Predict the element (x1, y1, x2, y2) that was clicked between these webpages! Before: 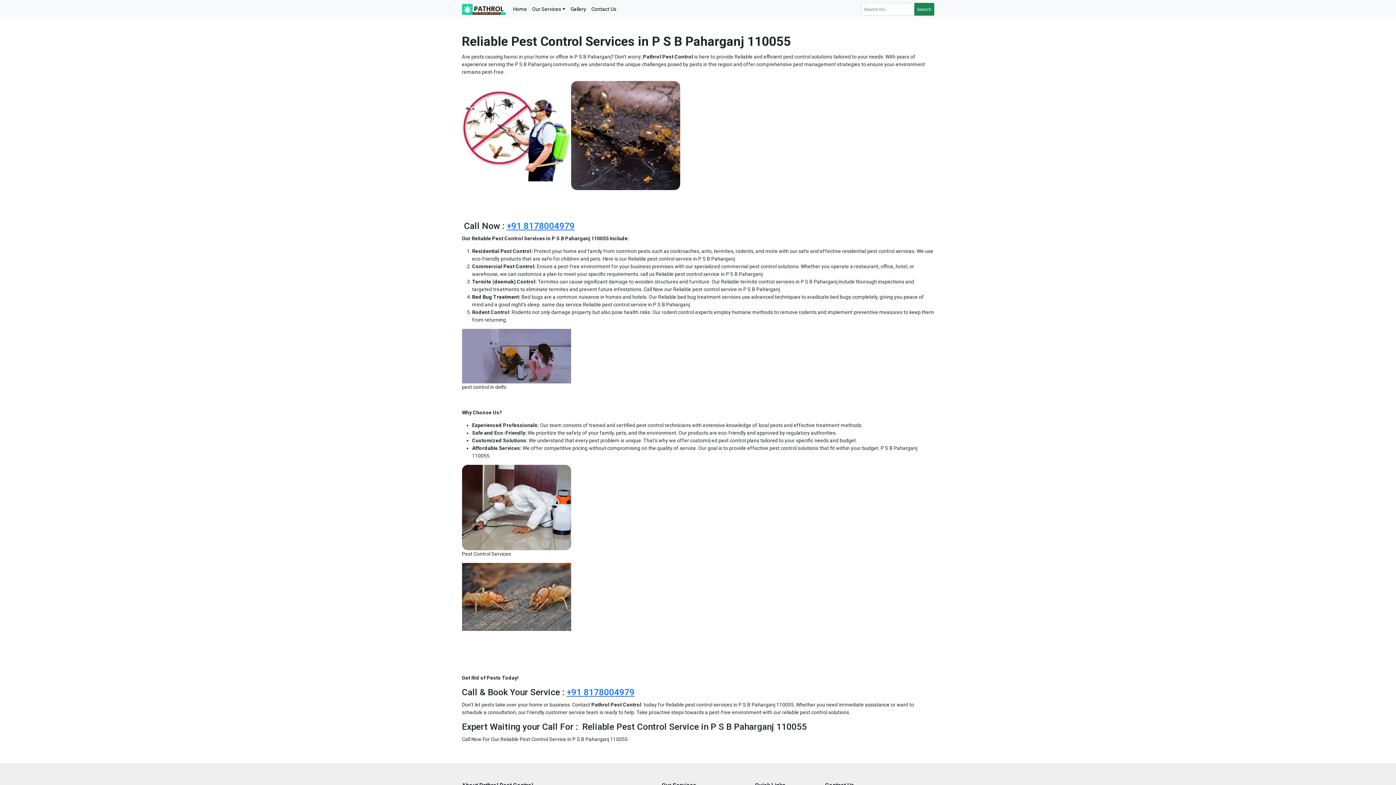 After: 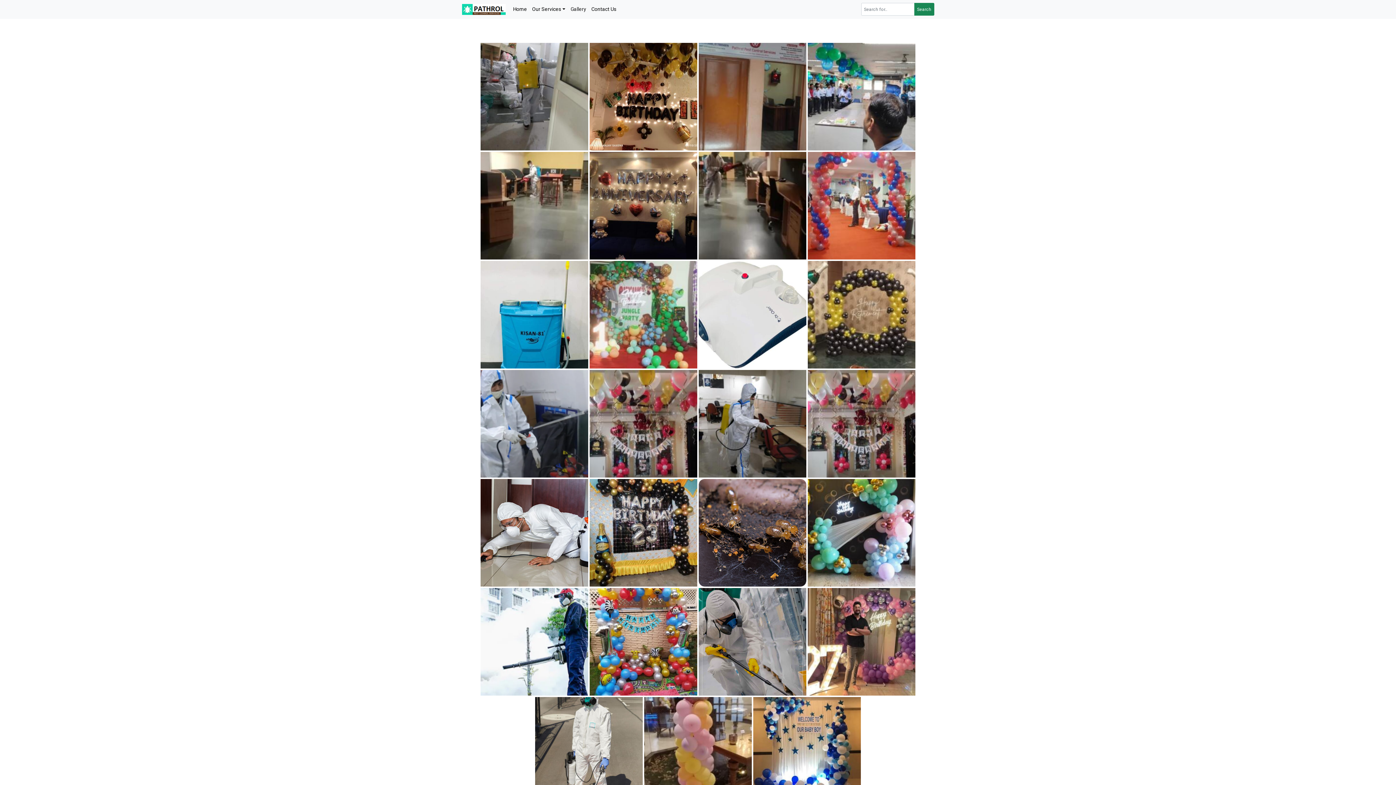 Action: bbox: (568, 3, 588, 15) label: Gallery